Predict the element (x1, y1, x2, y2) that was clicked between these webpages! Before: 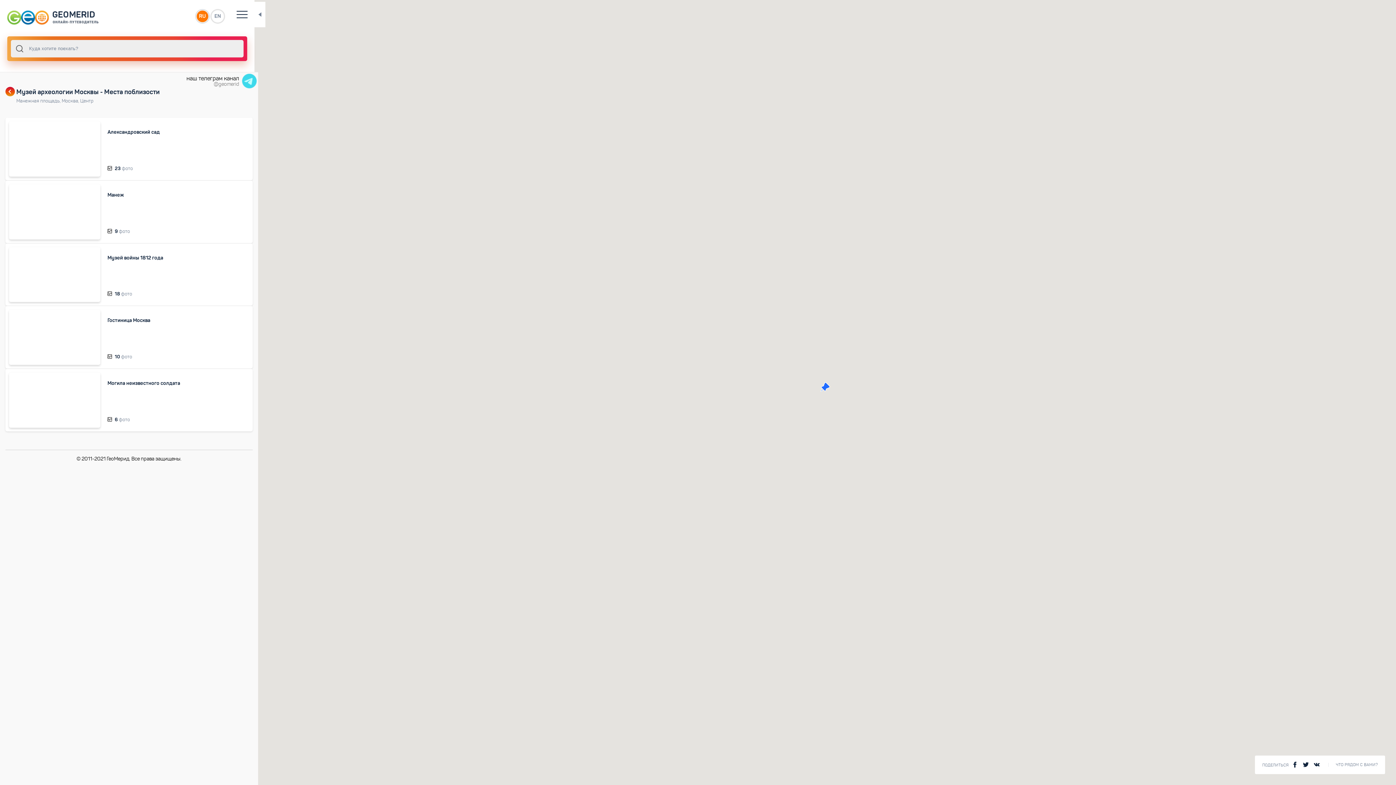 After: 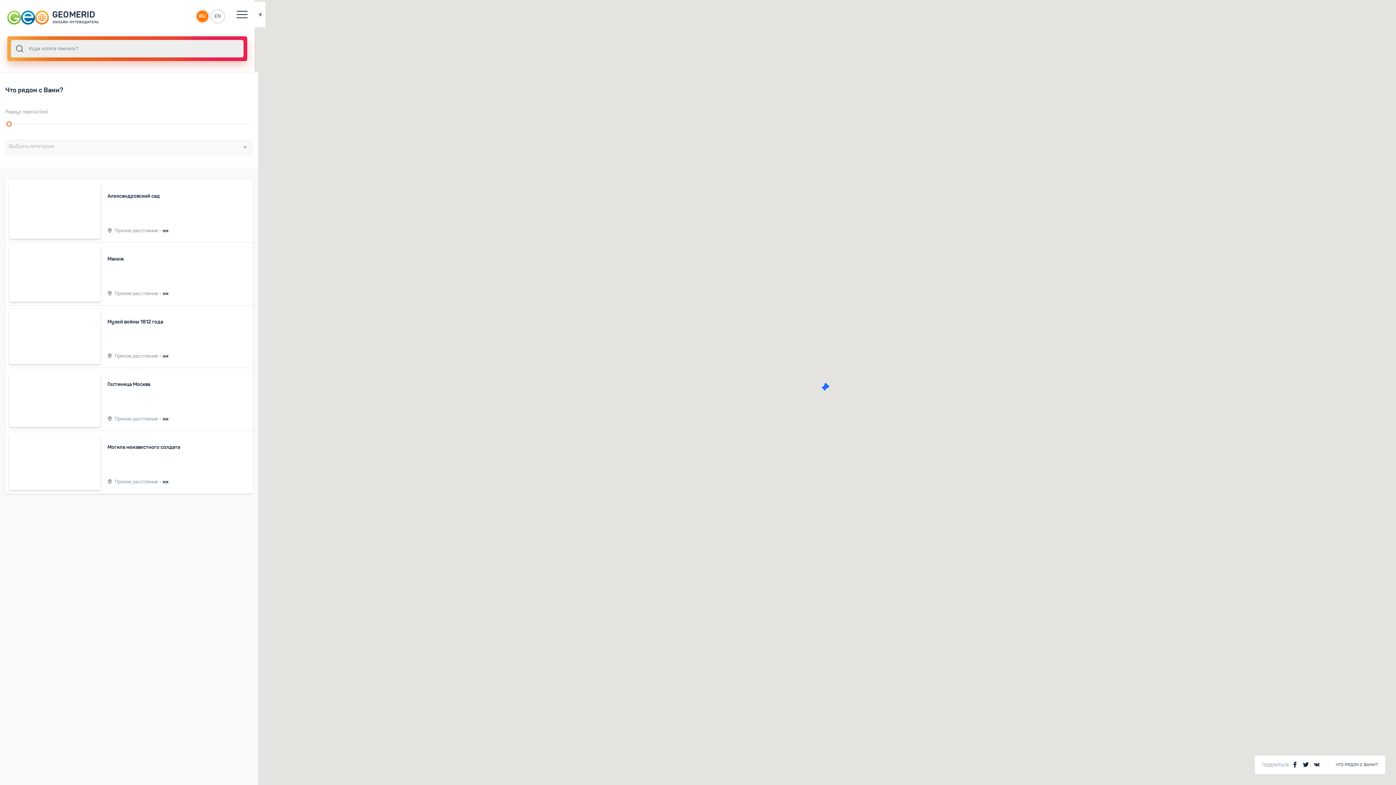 Action: label: ЧТО РЯДОМ С ВАМИ? bbox: (1328, 763, 1380, 767)